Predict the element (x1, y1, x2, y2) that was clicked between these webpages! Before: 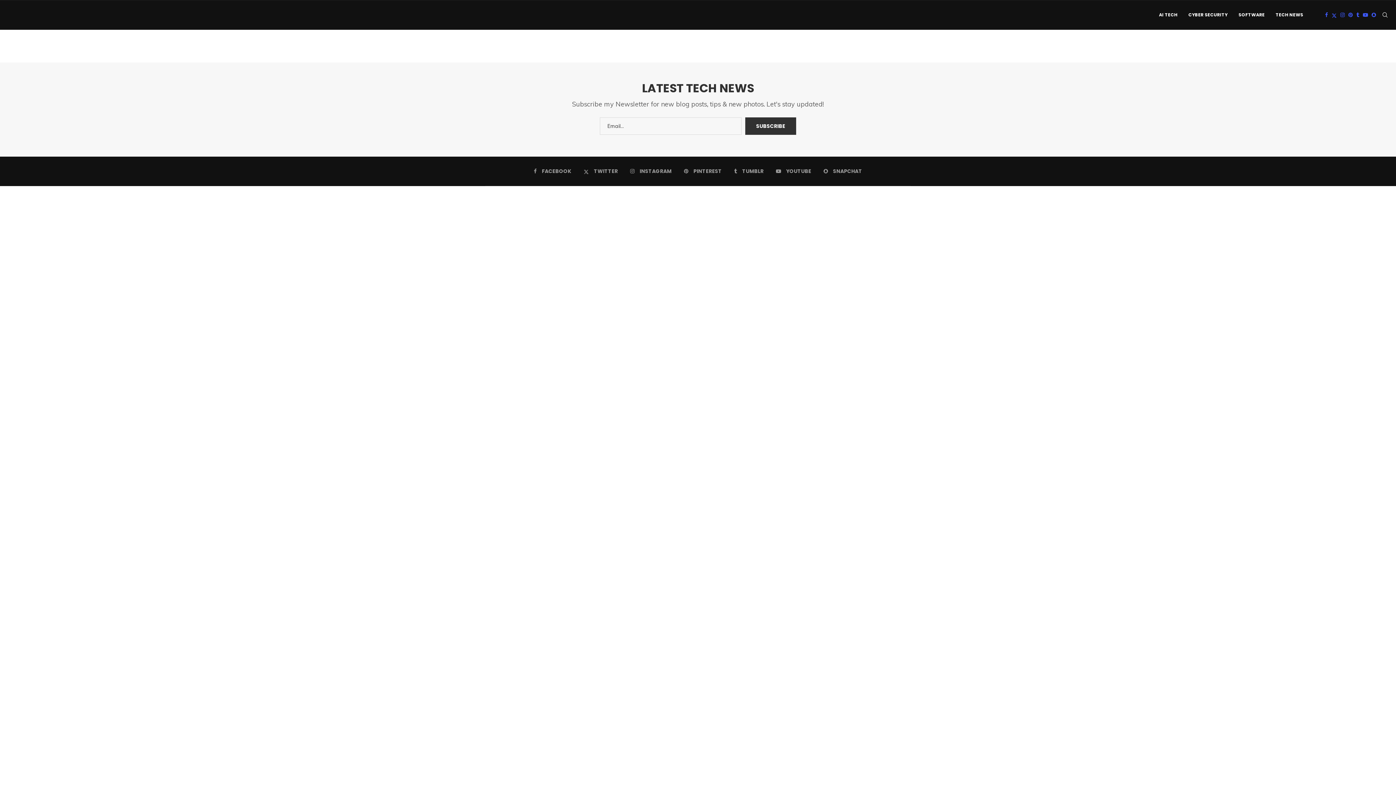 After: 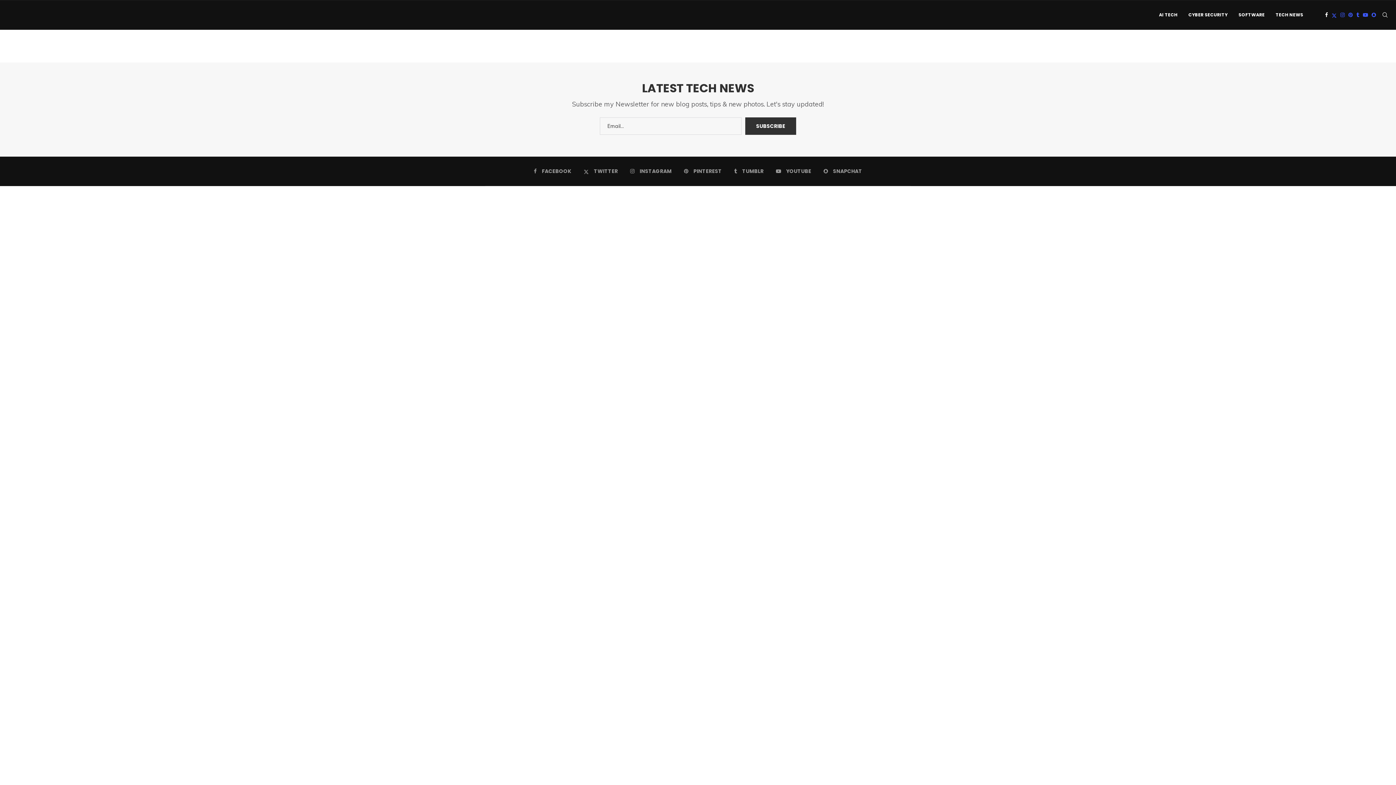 Action: label: Facebook bbox: (1325, 0, 1328, 29)